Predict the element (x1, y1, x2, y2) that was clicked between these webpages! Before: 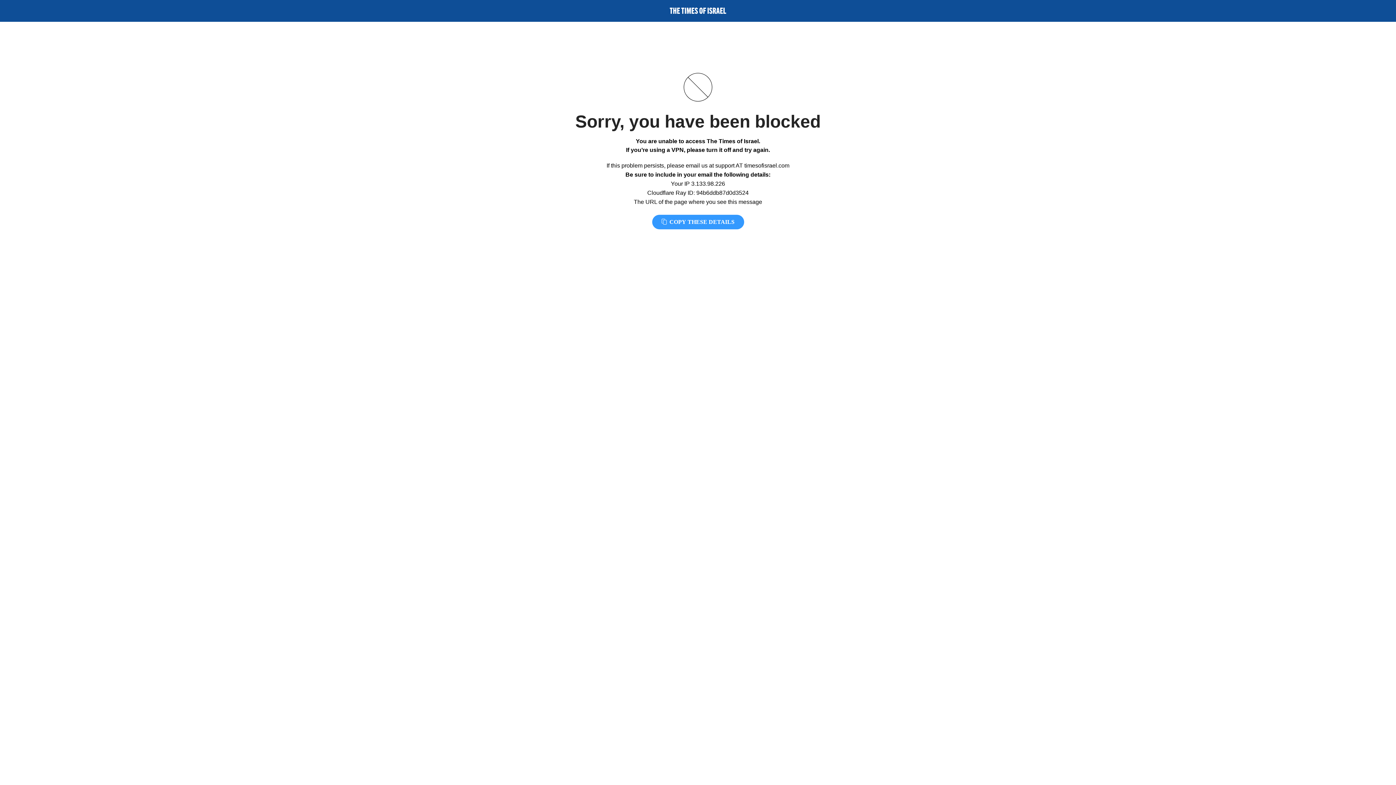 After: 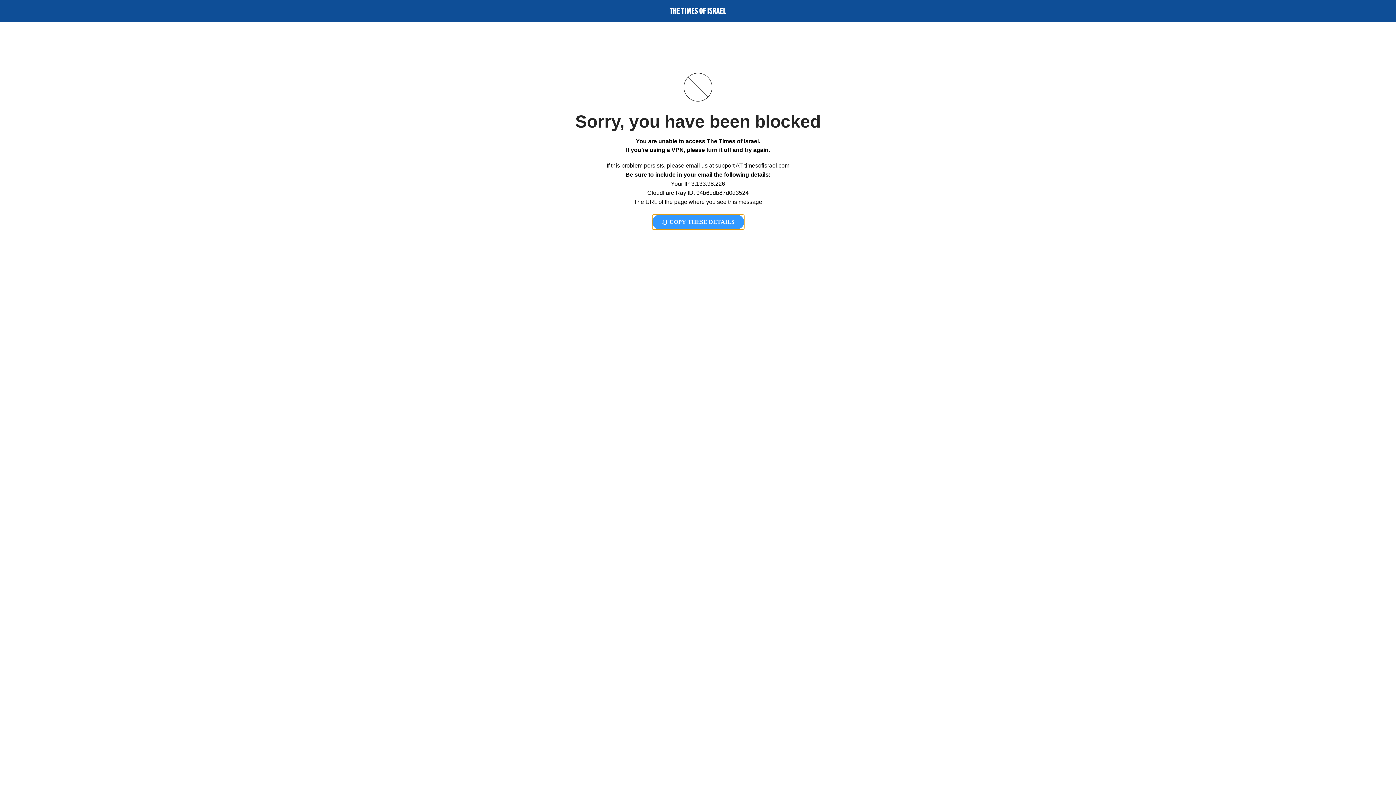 Action: label:  COPY THESE DETAILS bbox: (652, 214, 744, 229)